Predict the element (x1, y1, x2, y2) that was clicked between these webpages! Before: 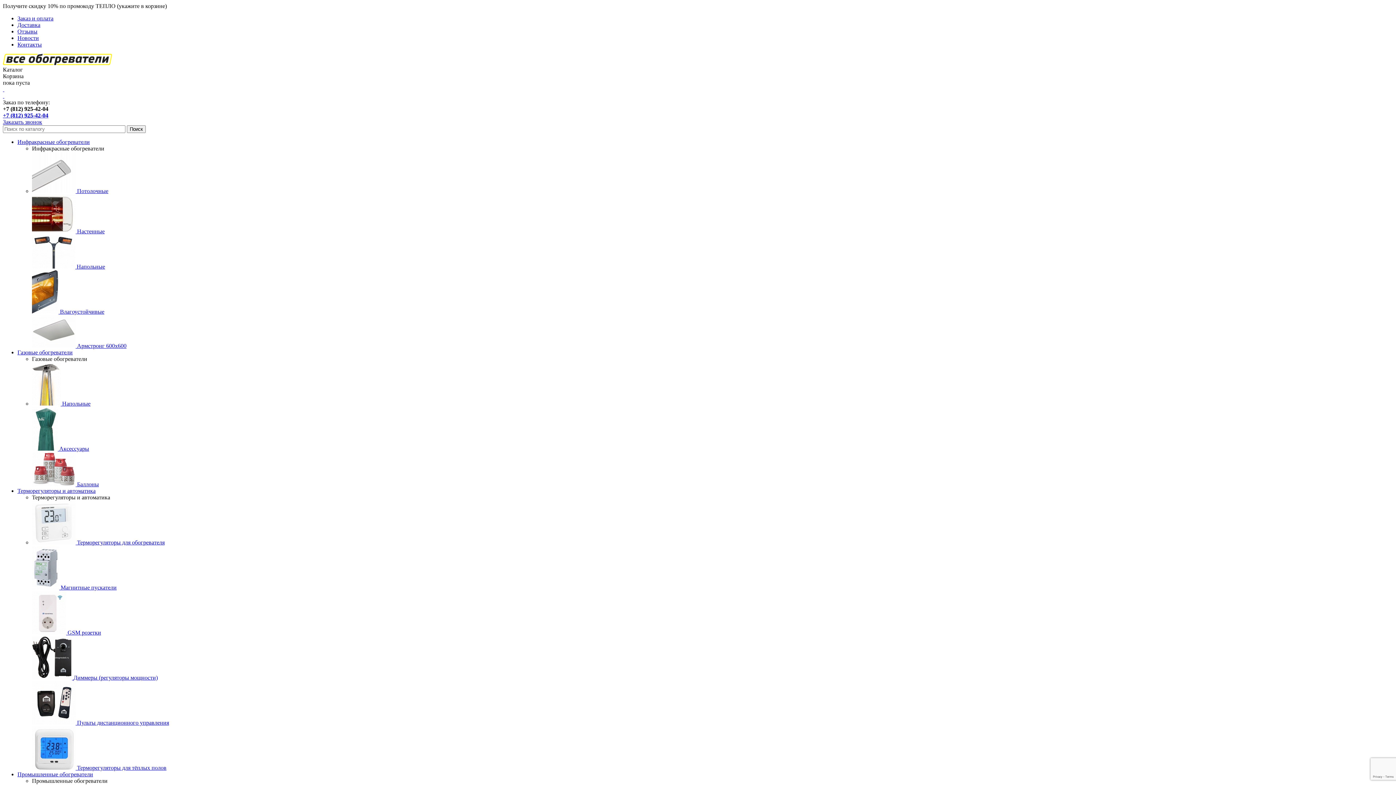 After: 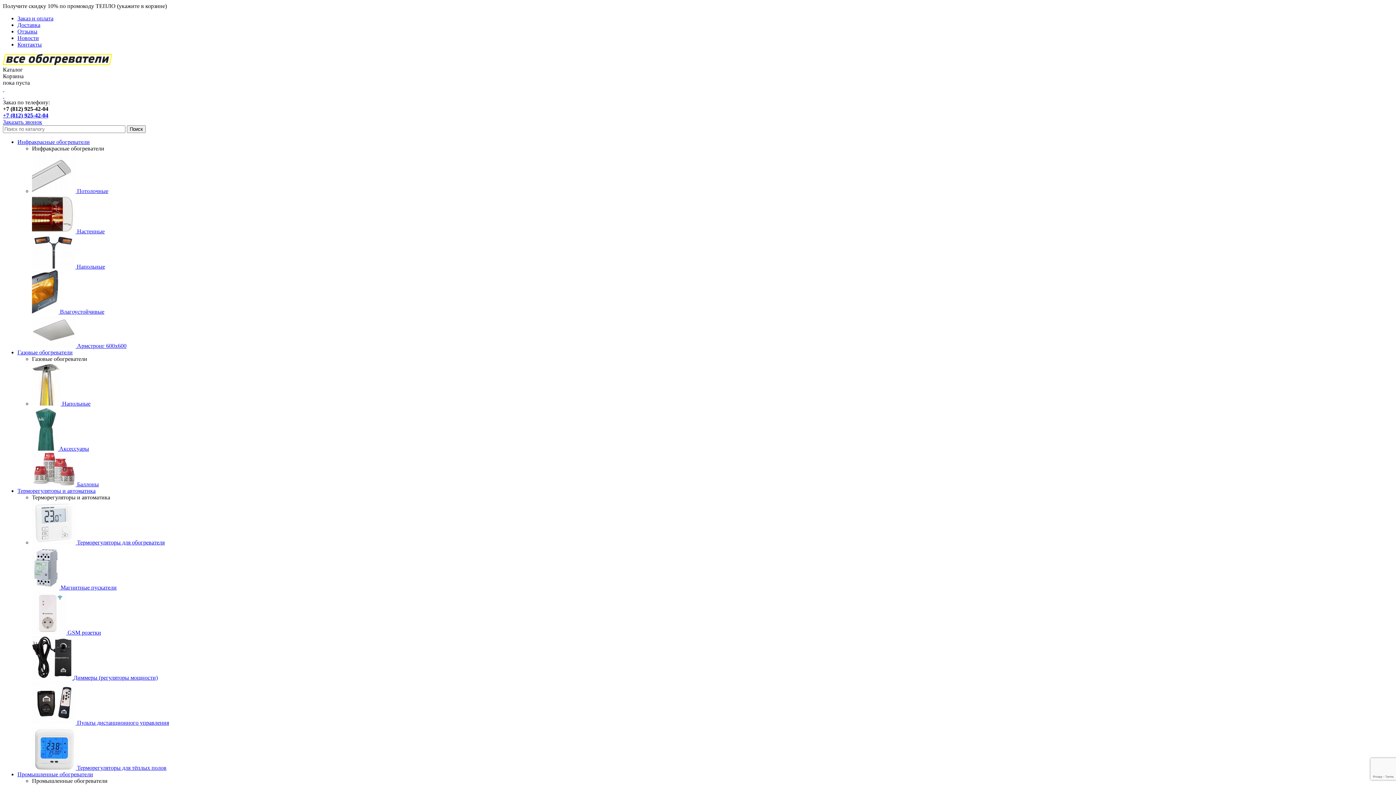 Action: bbox: (32, 720, 169, 726) label:  Пульты дистанционного управления